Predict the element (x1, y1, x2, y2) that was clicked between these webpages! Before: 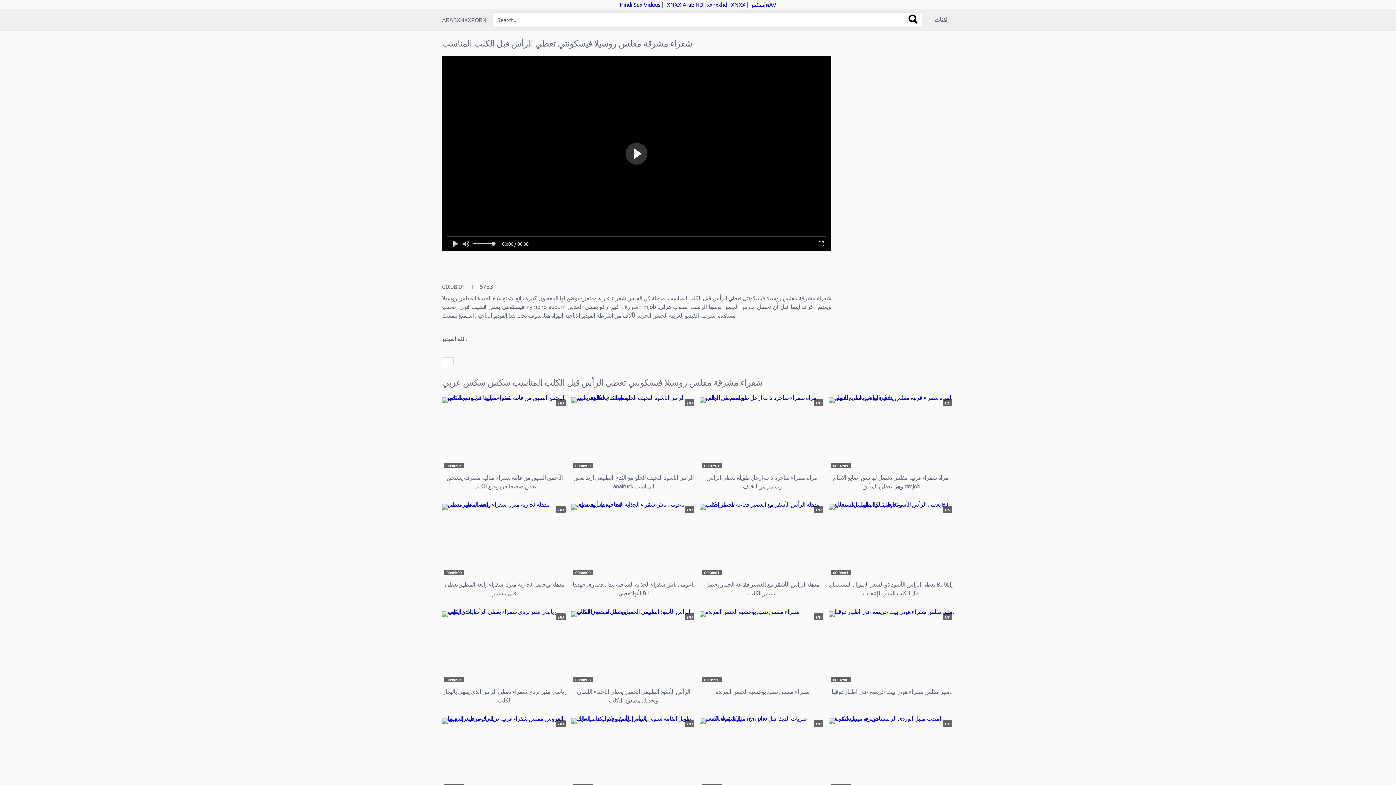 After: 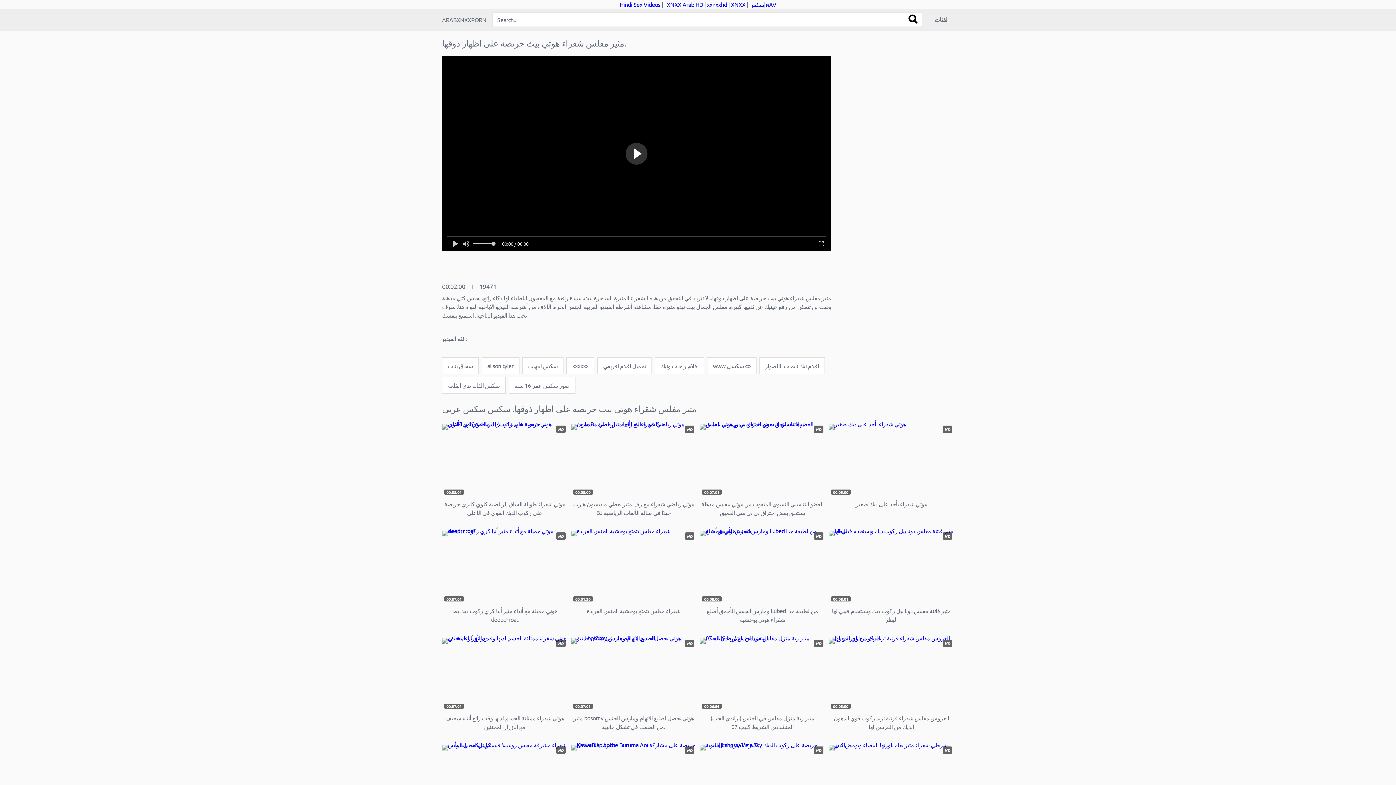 Action: label: HD
00:02:00
مثير مفلس شقراء هوتي بيث حريصة على اظهار ذوقها. bbox: (828, 611, 954, 704)